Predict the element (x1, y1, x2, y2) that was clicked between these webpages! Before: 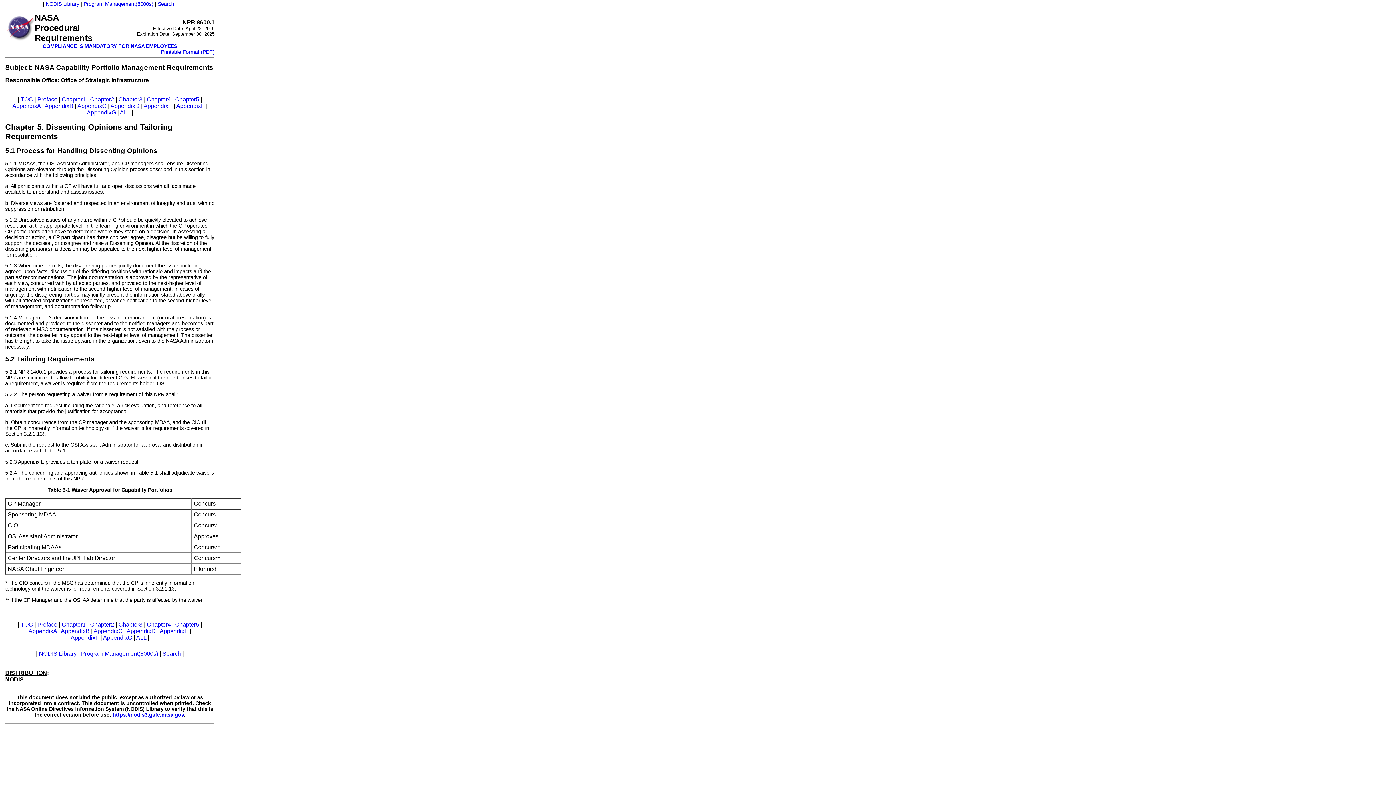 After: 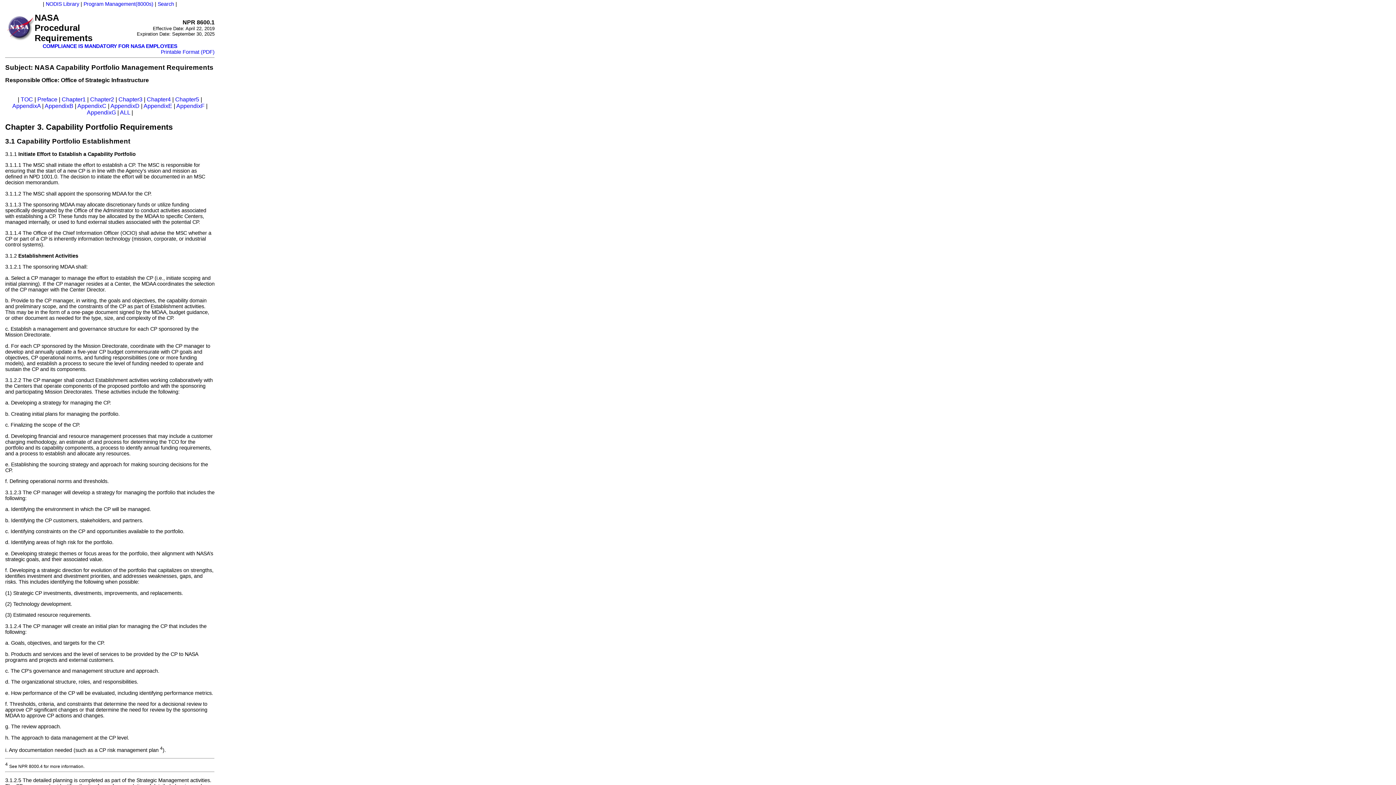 Action: bbox: (118, 621, 142, 628) label: Chapter3